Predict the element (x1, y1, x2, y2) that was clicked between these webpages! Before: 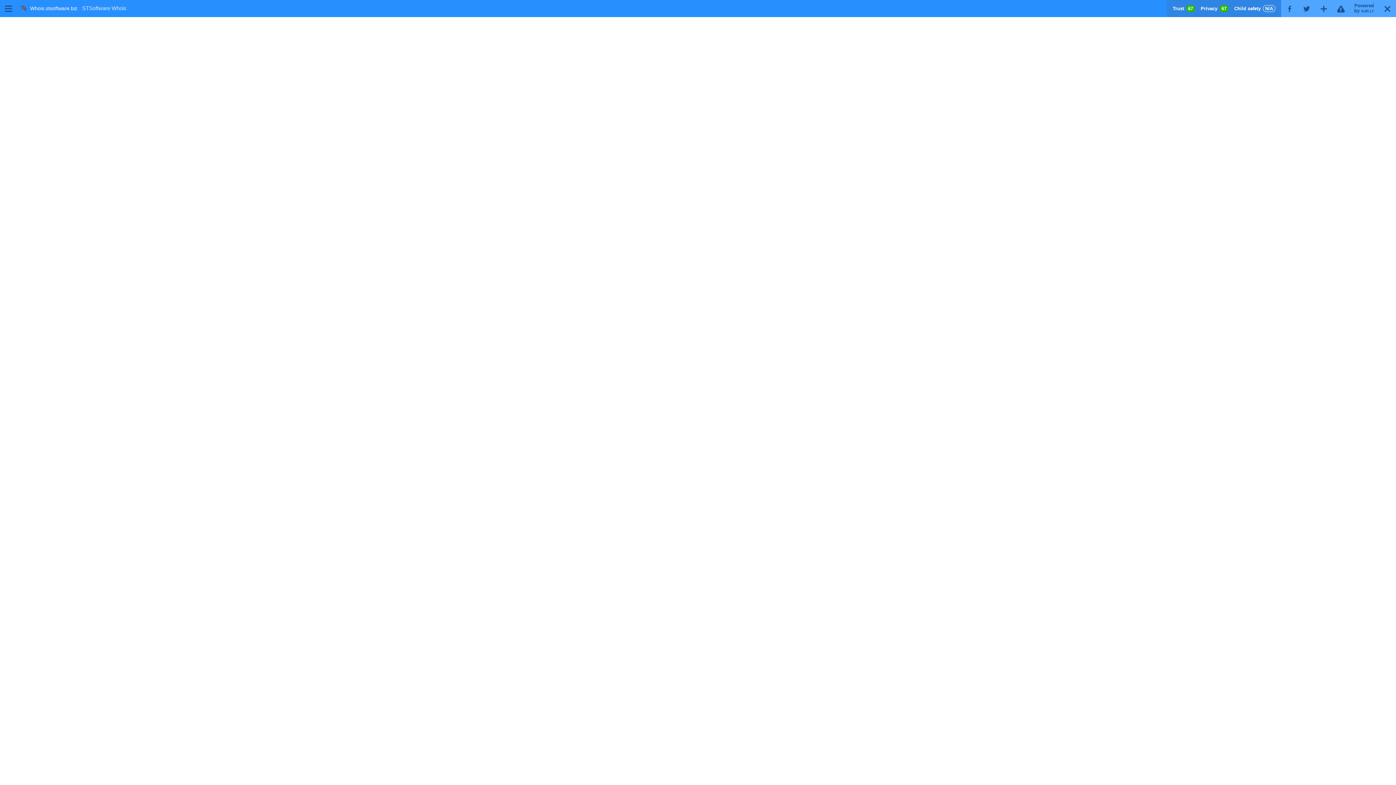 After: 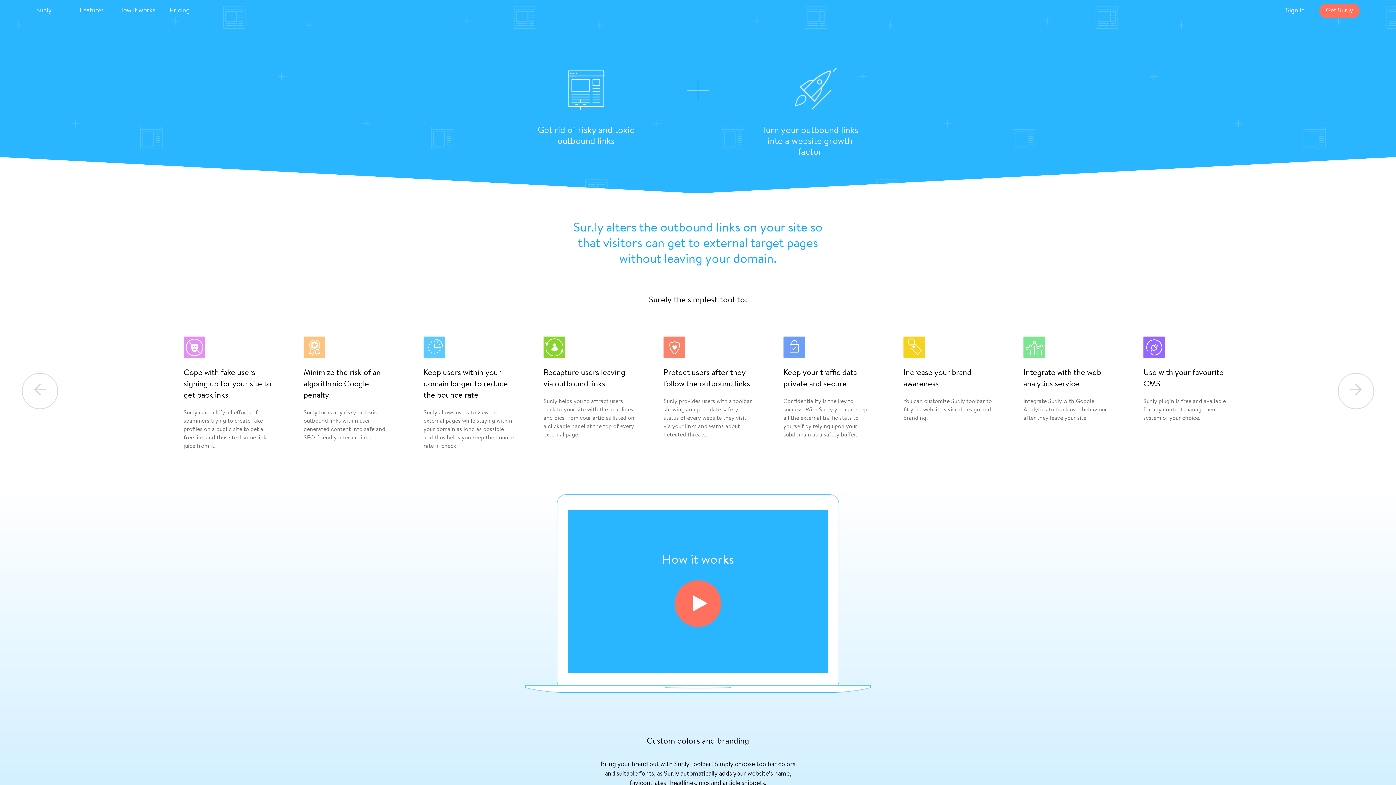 Action: label: Powered
by SUR.LY bbox: (1349, 0, 1379, 17)